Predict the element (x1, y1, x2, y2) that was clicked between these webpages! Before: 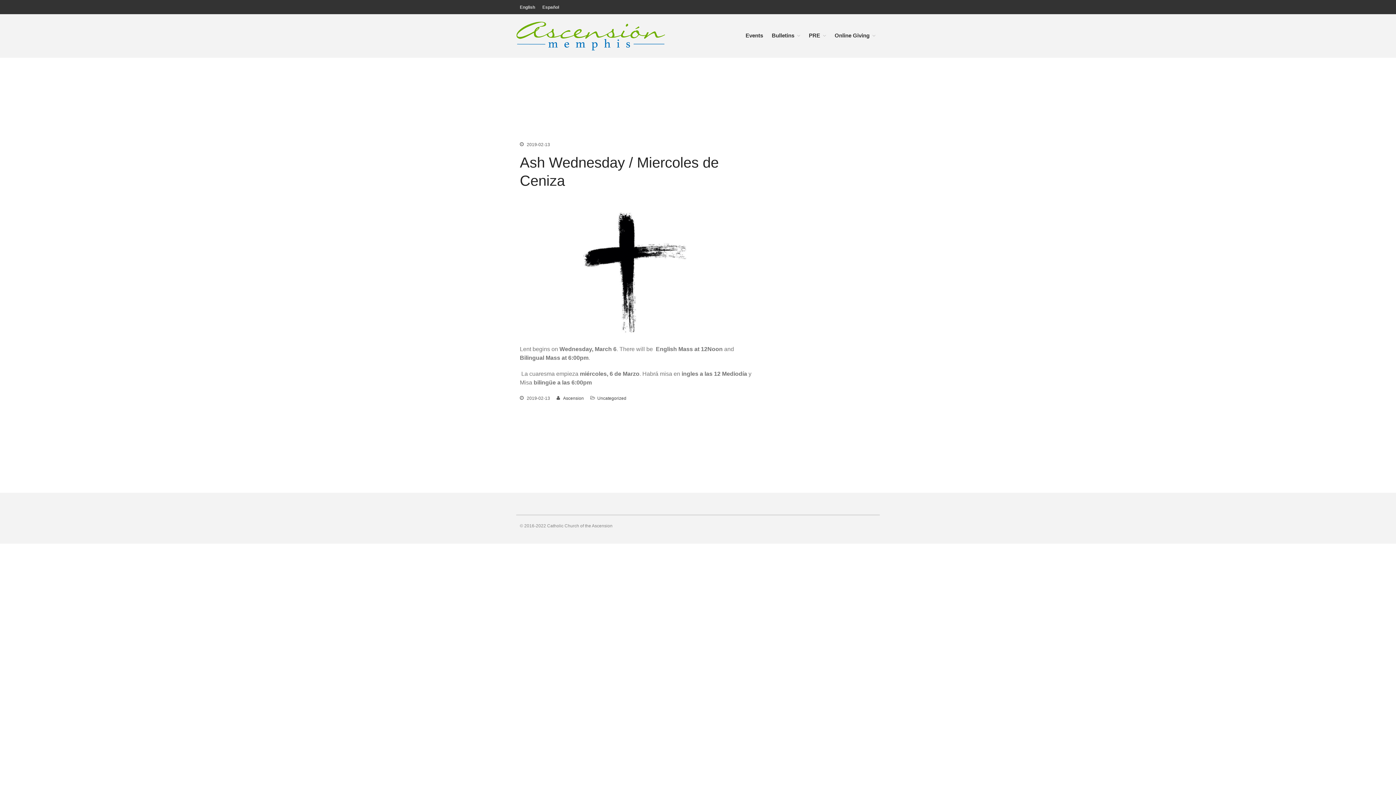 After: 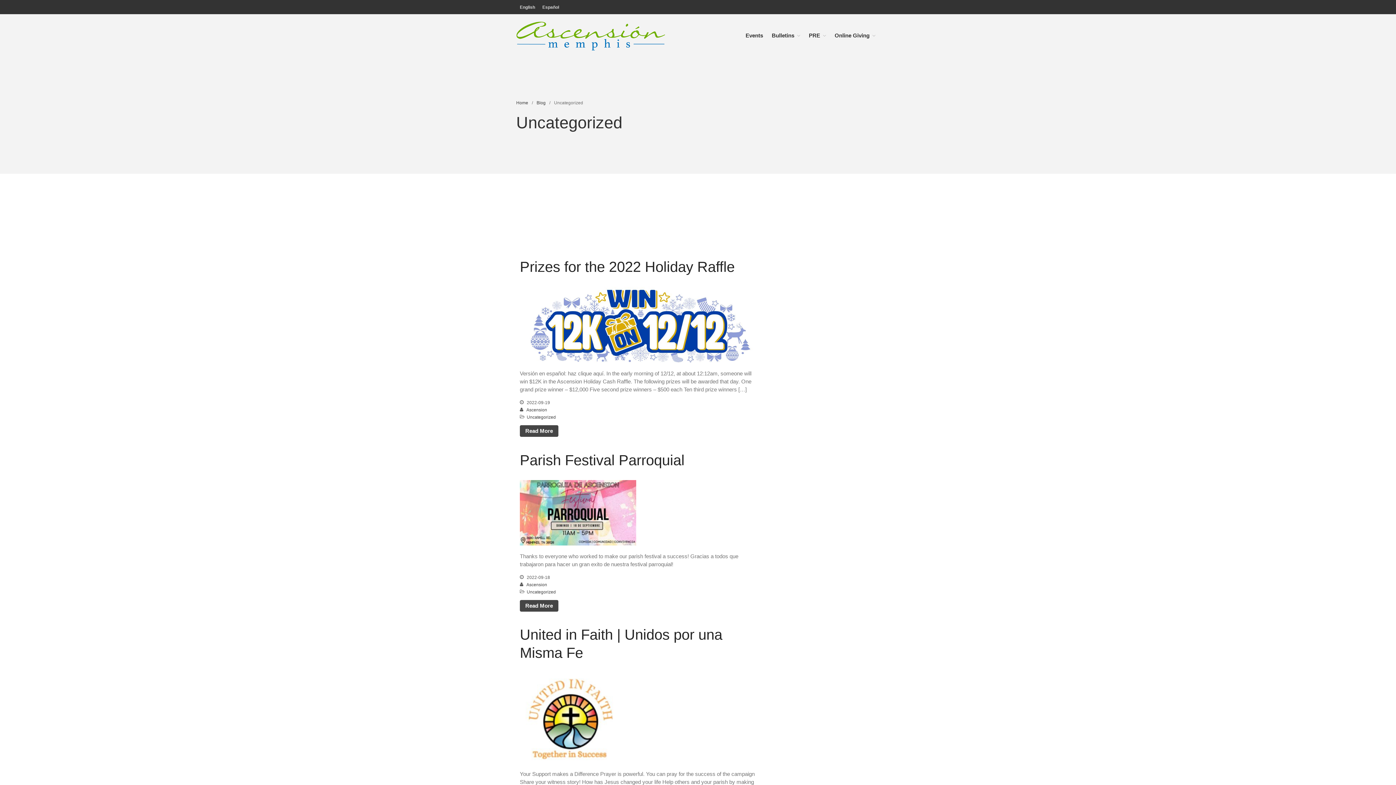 Action: bbox: (597, 396, 626, 401) label: Uncategorized